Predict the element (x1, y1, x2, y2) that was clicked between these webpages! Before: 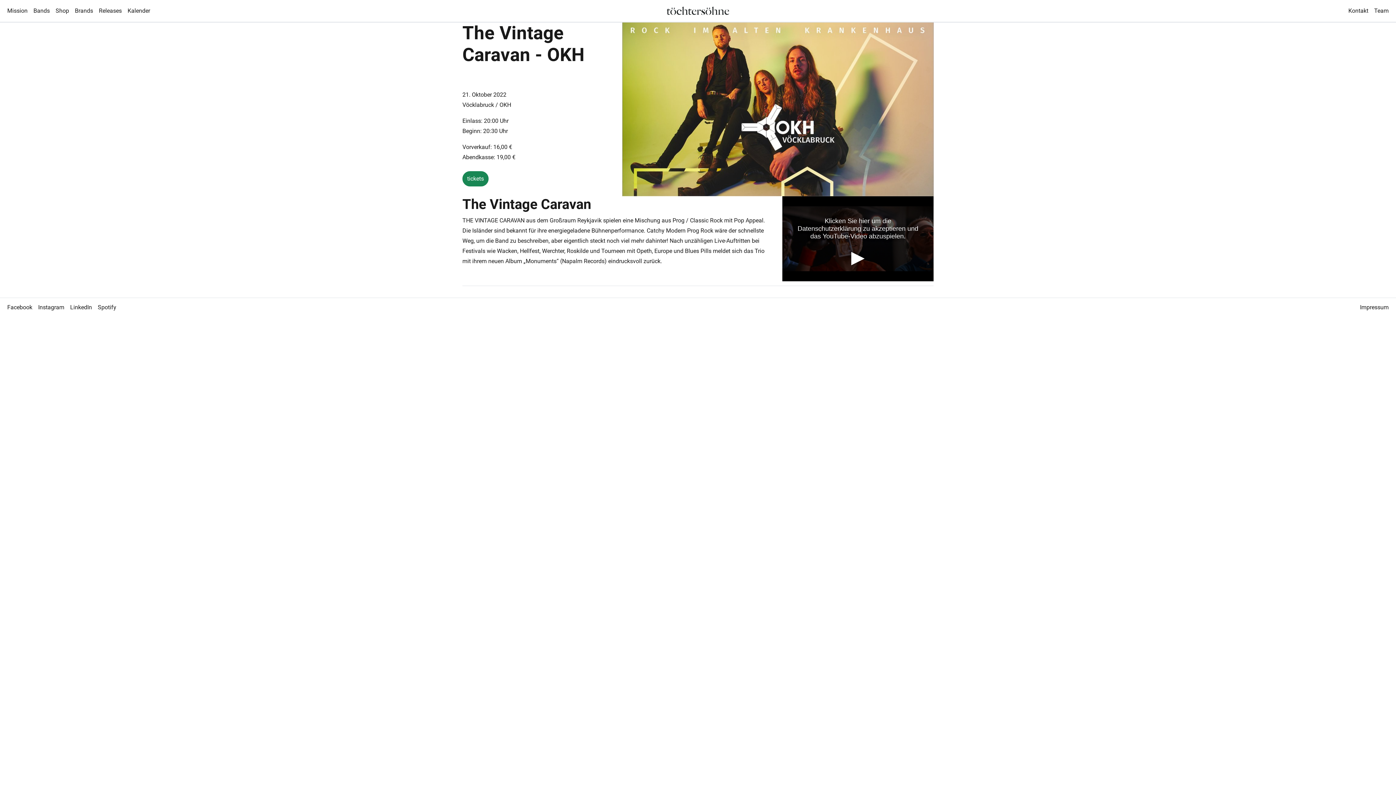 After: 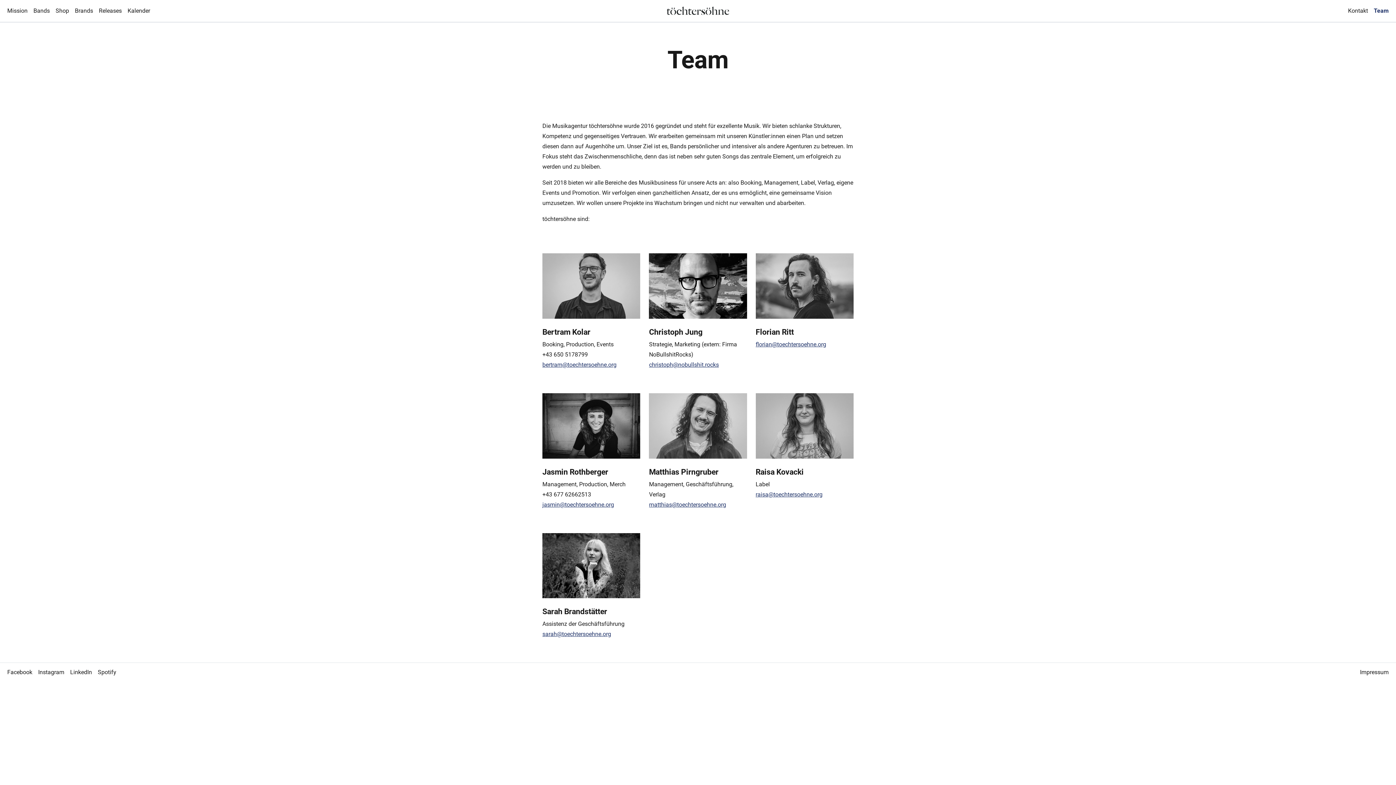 Action: label: Team bbox: (1371, 2, 1392, 18)